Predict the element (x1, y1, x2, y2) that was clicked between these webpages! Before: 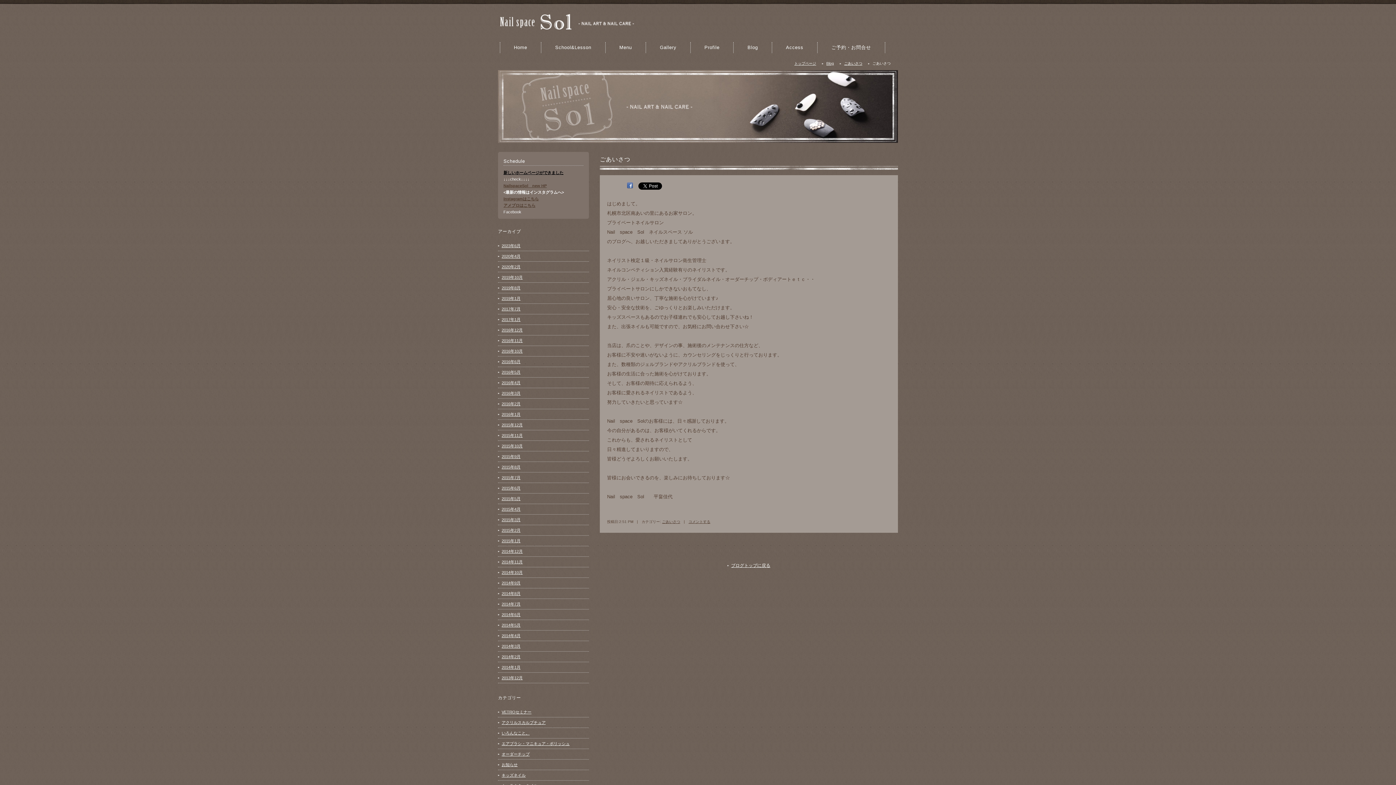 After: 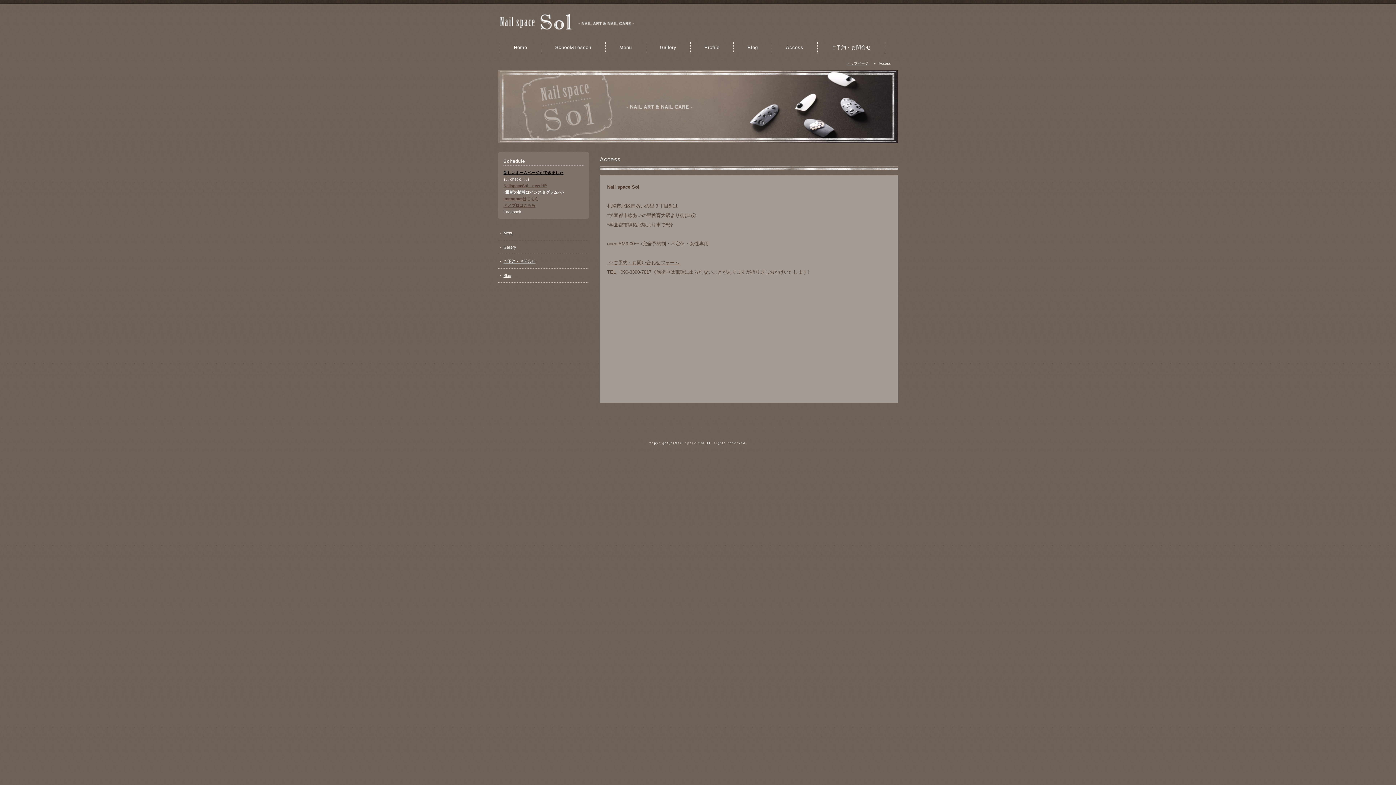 Action: bbox: (772, 42, 817, 53) label: Access